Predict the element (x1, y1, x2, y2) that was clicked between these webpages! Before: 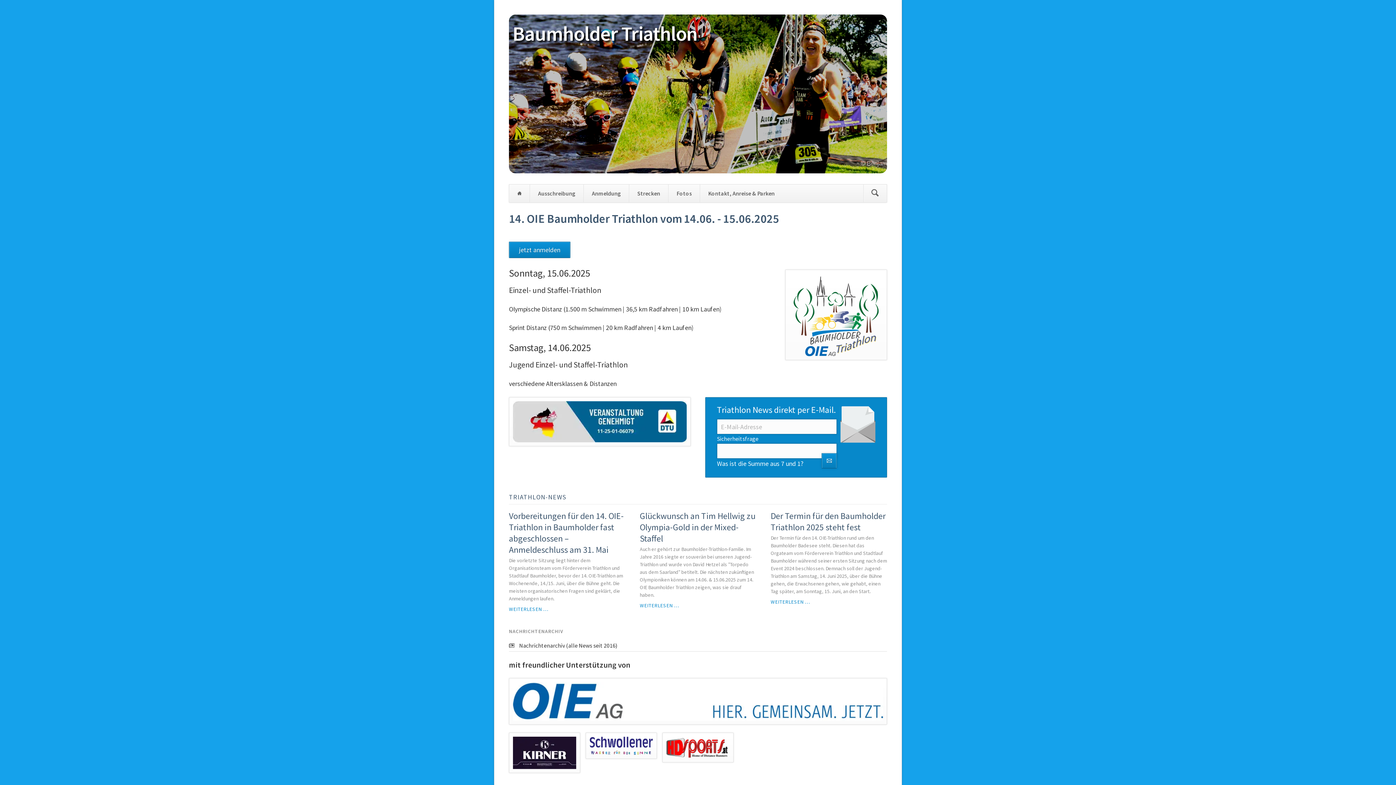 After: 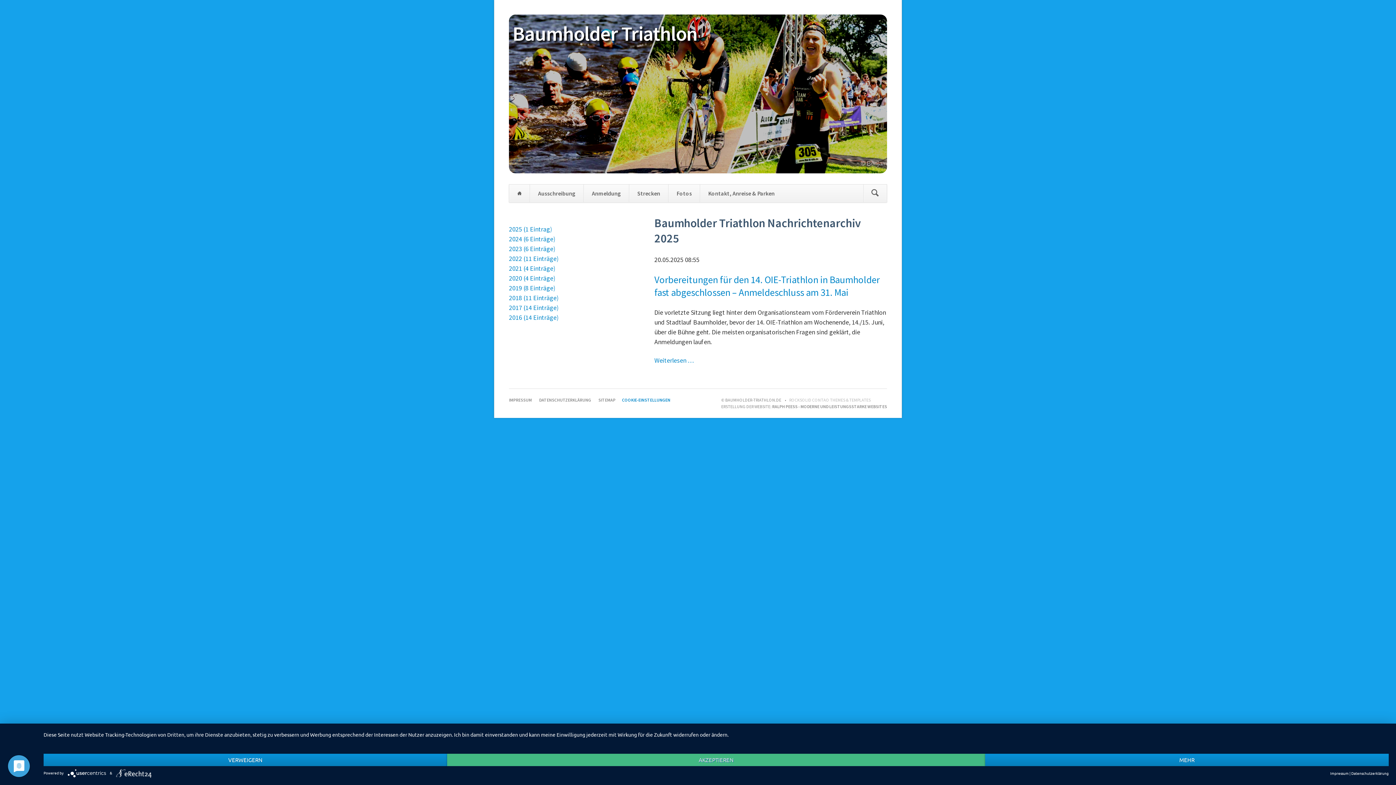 Action: bbox: (509, 639, 887, 651) label:  Nachrichtenarchiv (alle News seit 2016)